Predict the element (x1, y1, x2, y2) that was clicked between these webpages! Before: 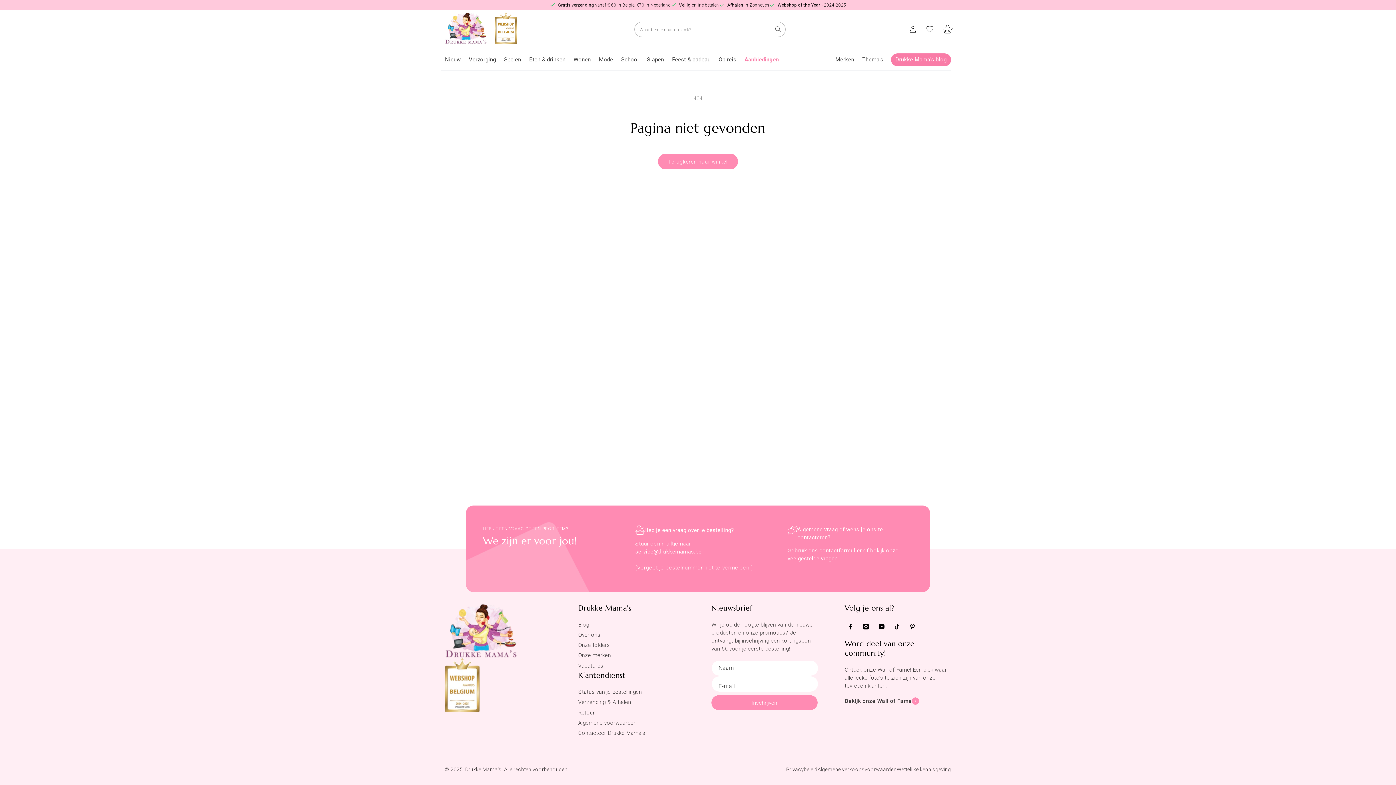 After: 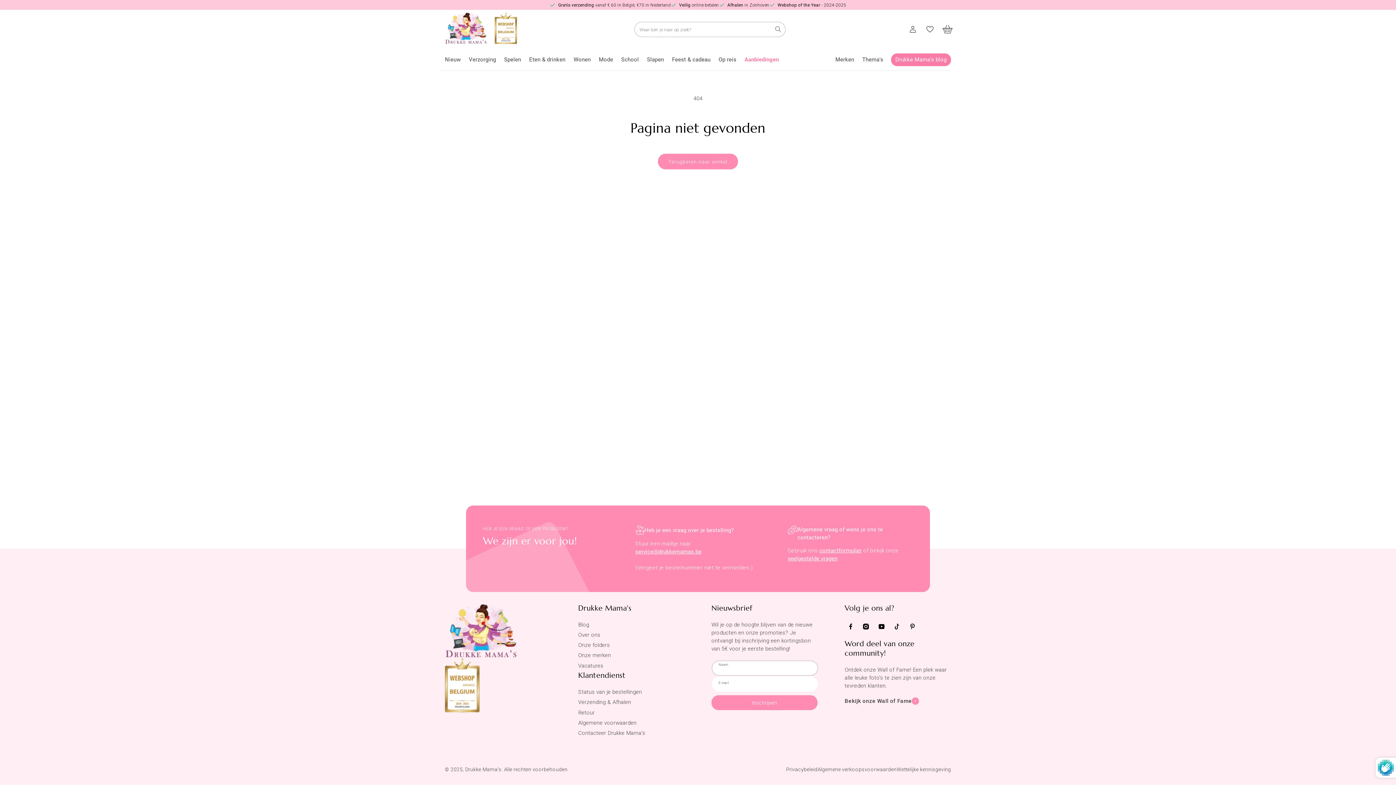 Action: label: Abonneren bbox: (711, 695, 817, 710)